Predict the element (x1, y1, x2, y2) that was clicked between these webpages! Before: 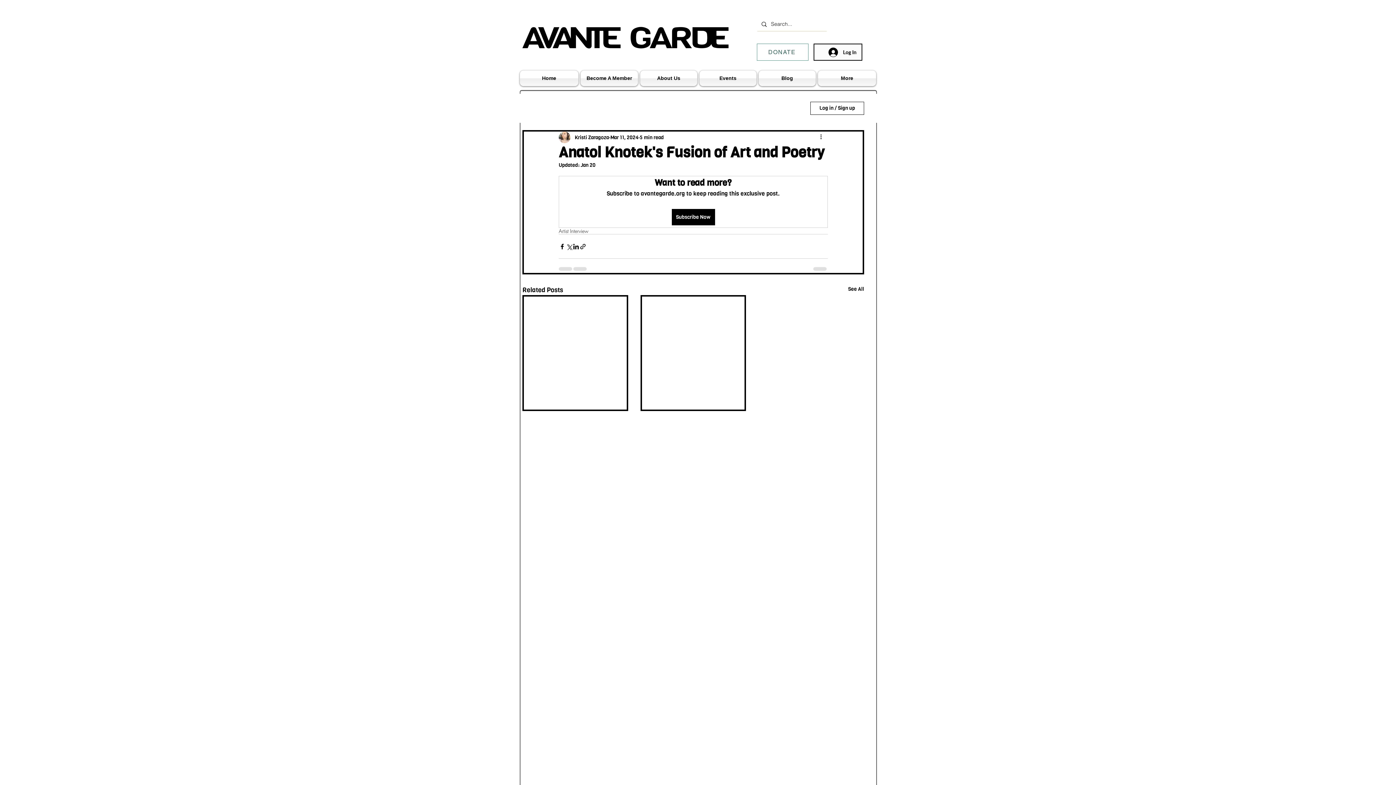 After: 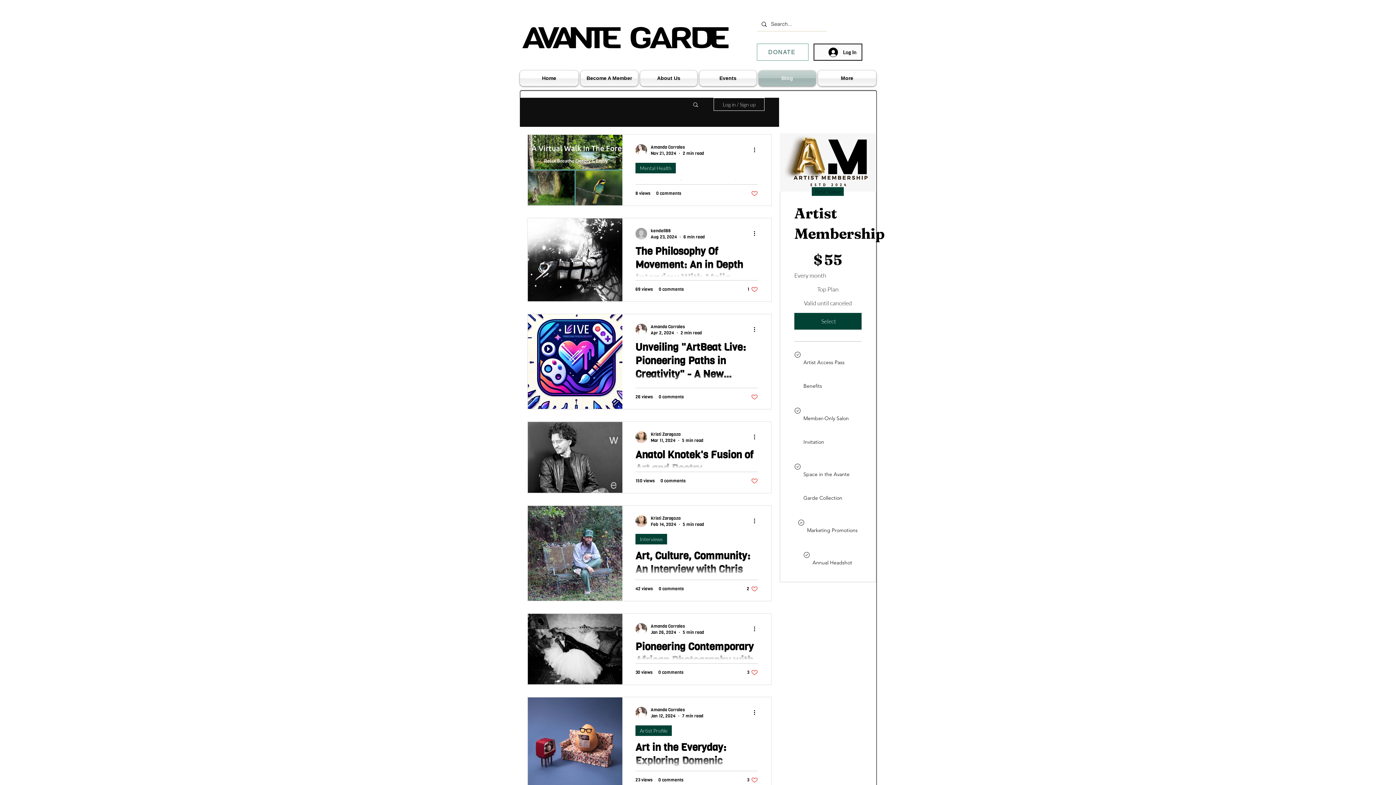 Action: label: See All bbox: (848, 285, 864, 295)